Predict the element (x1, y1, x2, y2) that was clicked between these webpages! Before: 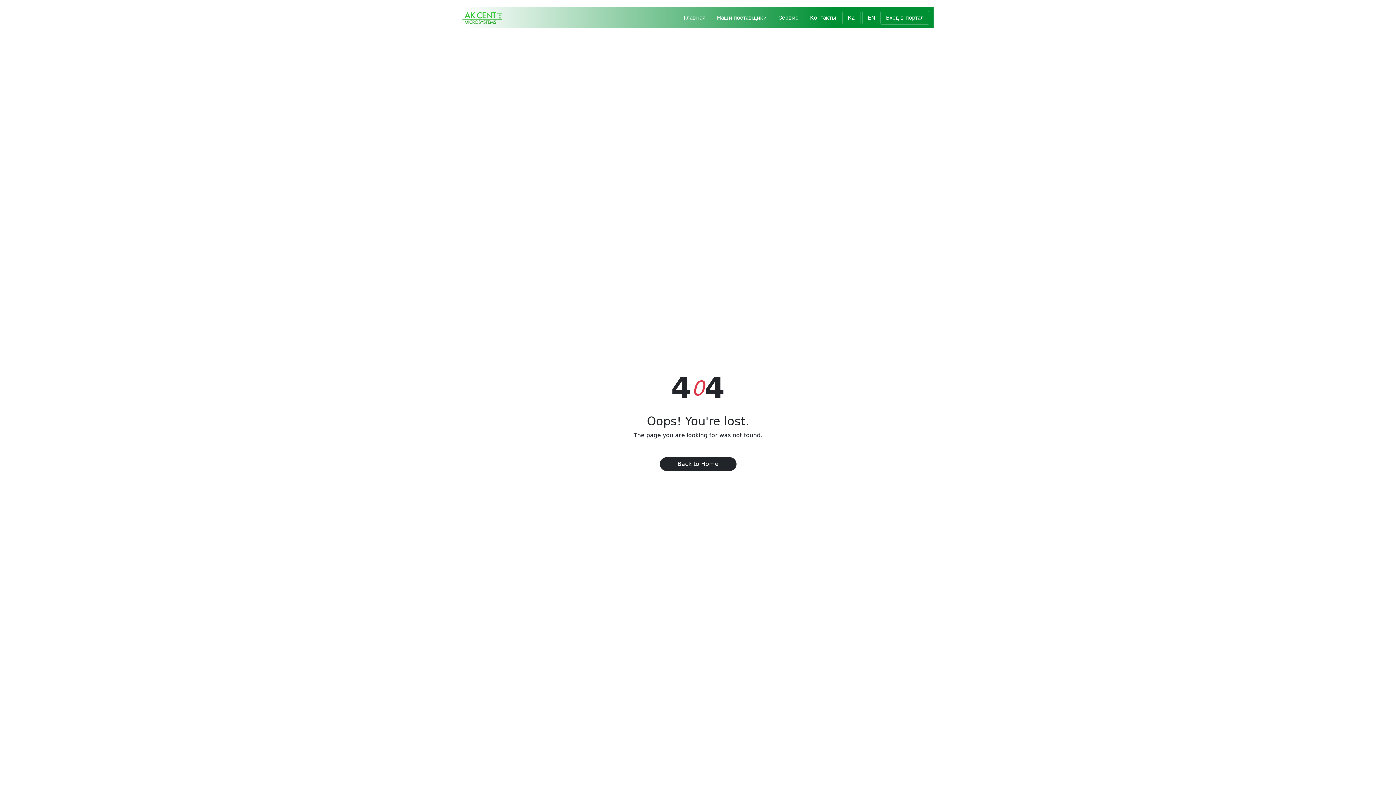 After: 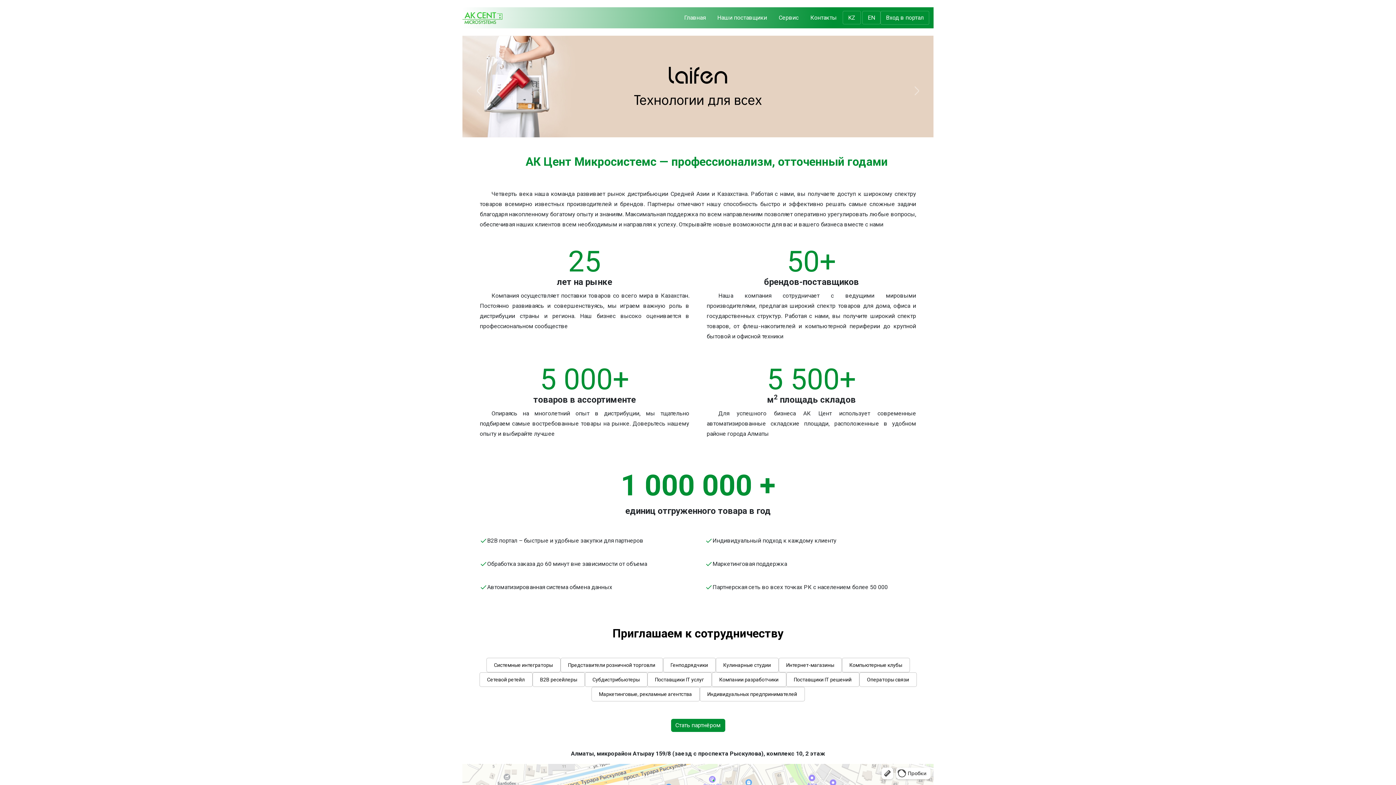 Action: label: Back to Home bbox: (659, 457, 736, 471)